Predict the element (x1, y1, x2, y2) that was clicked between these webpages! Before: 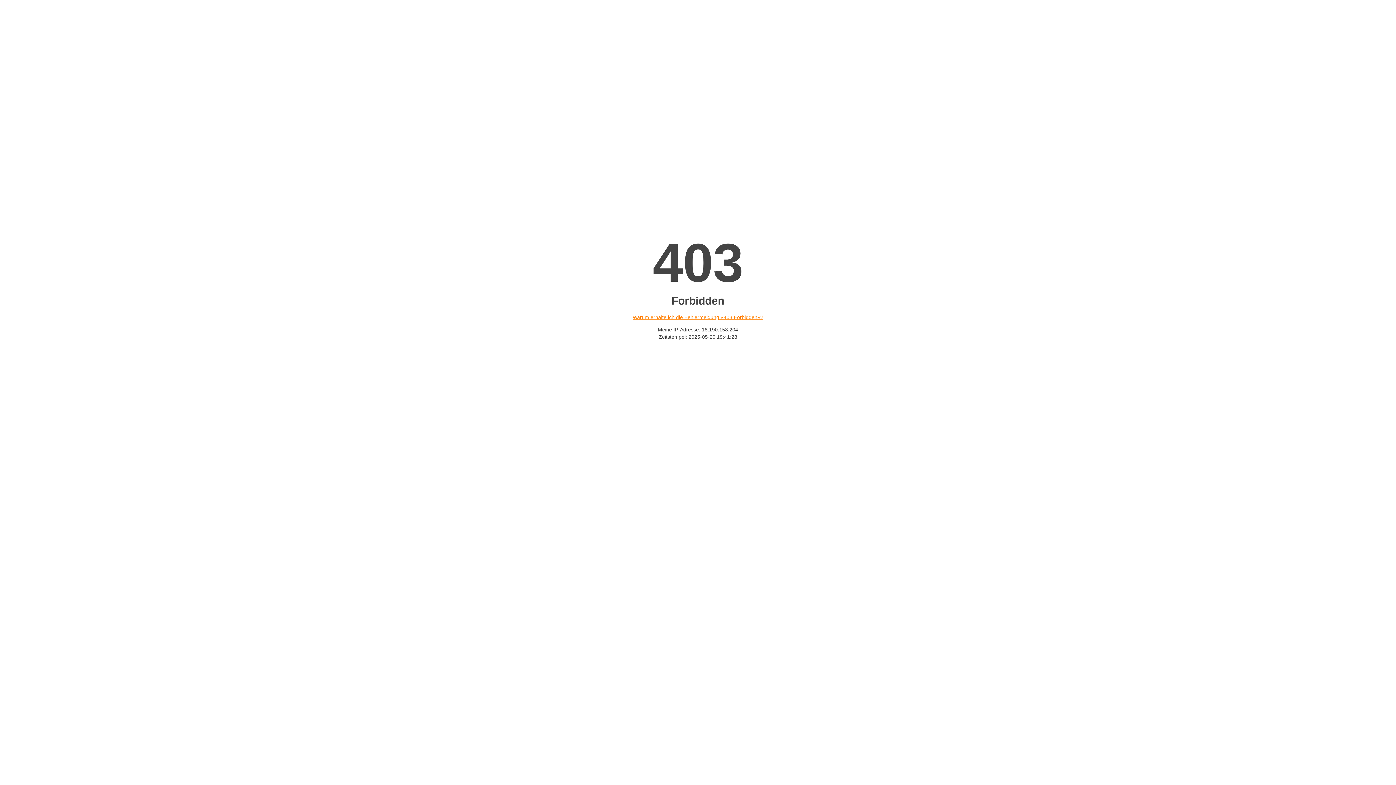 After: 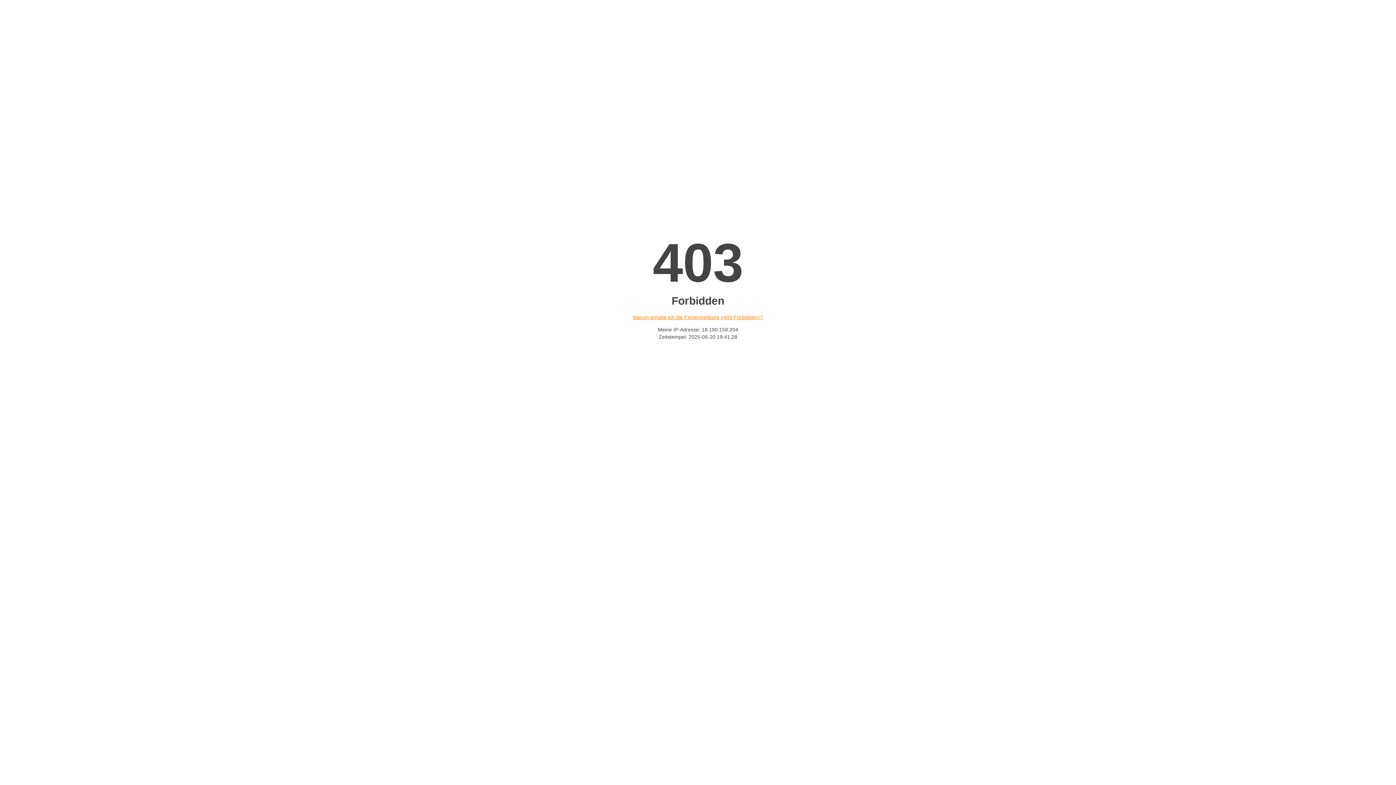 Action: bbox: (632, 314, 763, 320) label: Warum erhalte ich die Fehlermeldung «403 Forbidden»?